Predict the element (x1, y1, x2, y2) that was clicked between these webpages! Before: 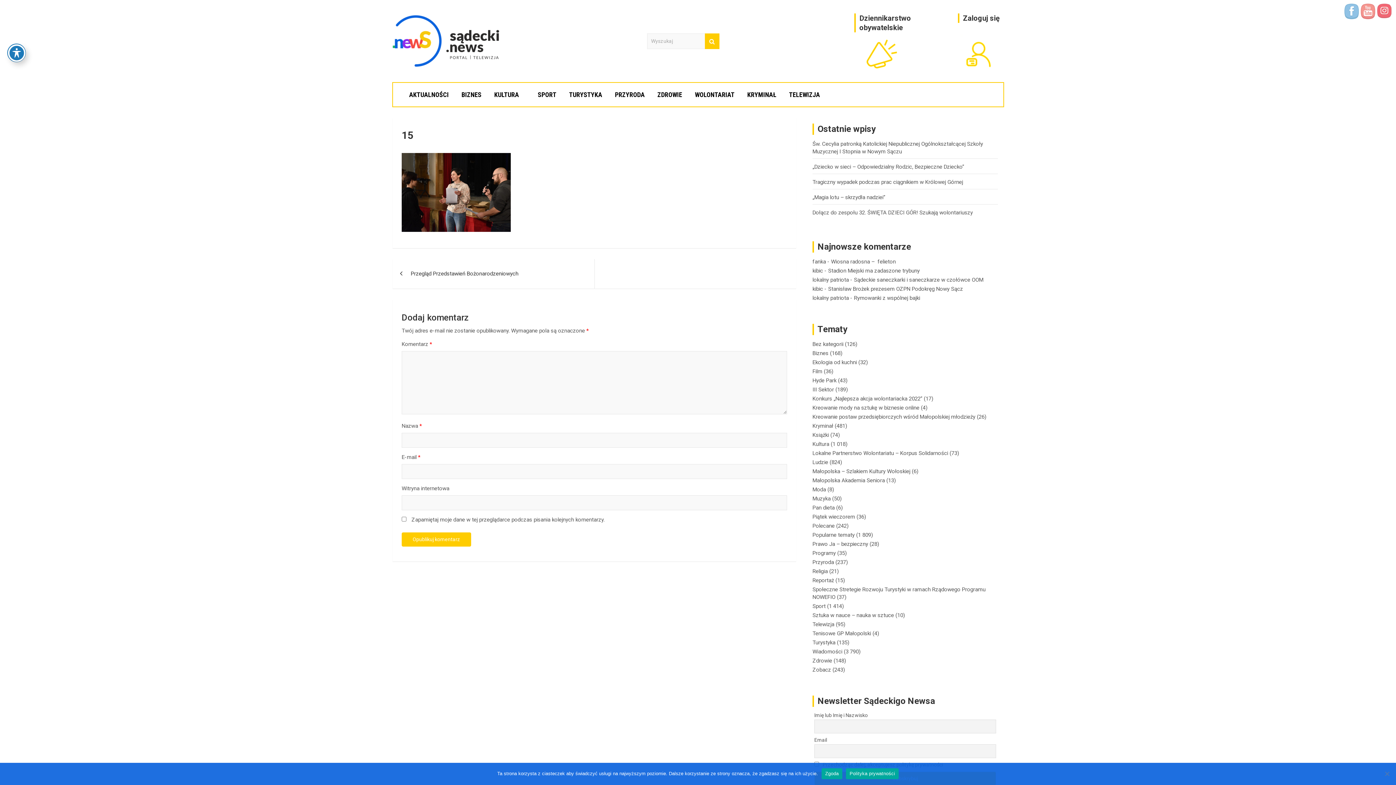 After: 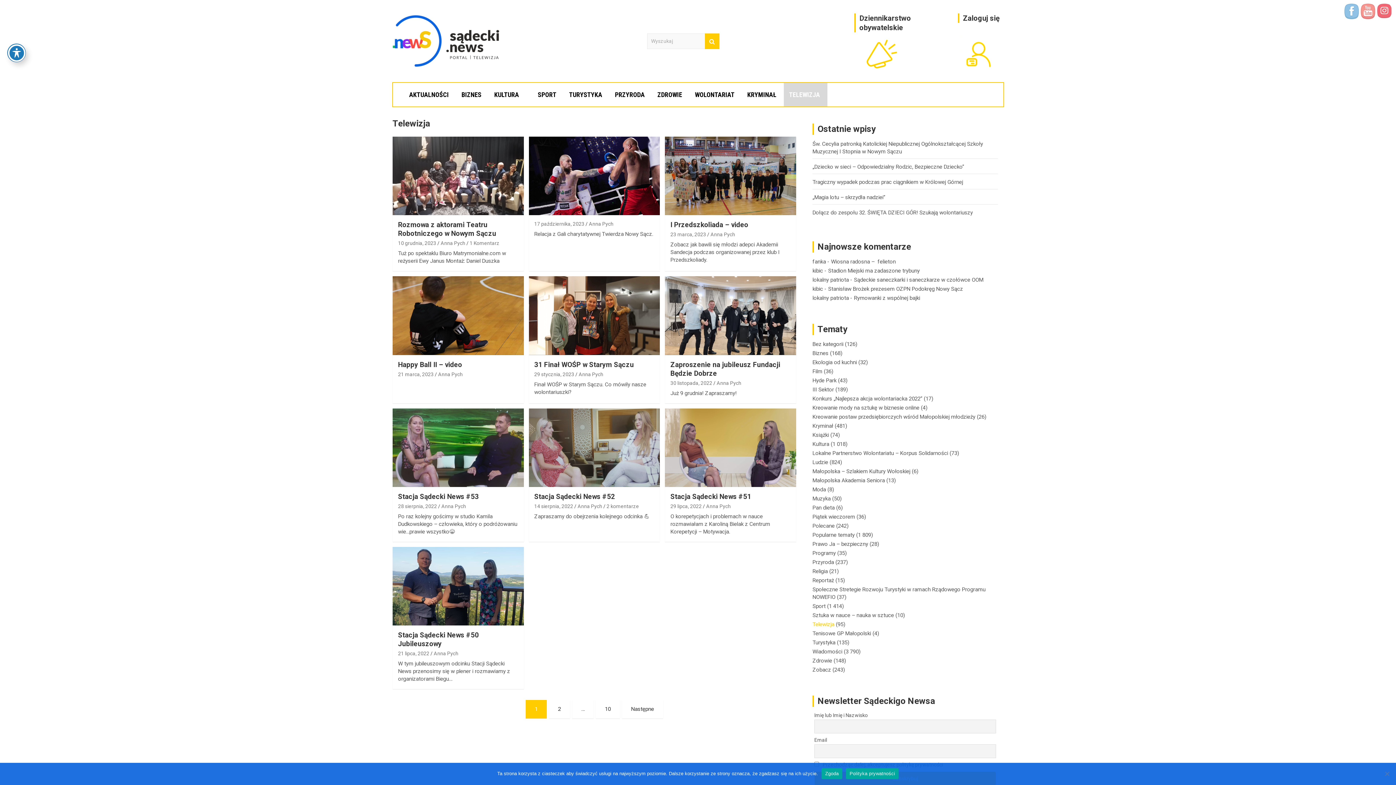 Action: label: Telewizja bbox: (812, 621, 834, 628)